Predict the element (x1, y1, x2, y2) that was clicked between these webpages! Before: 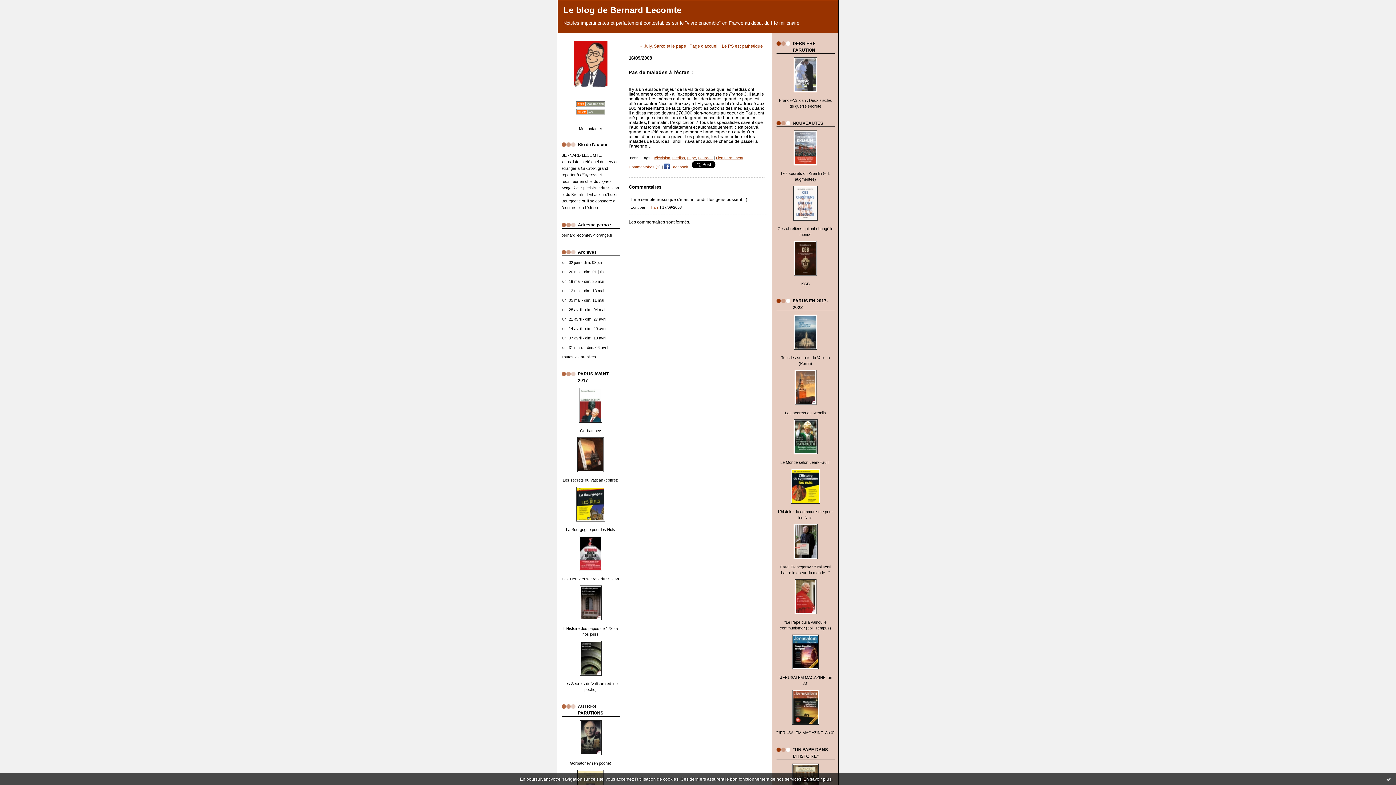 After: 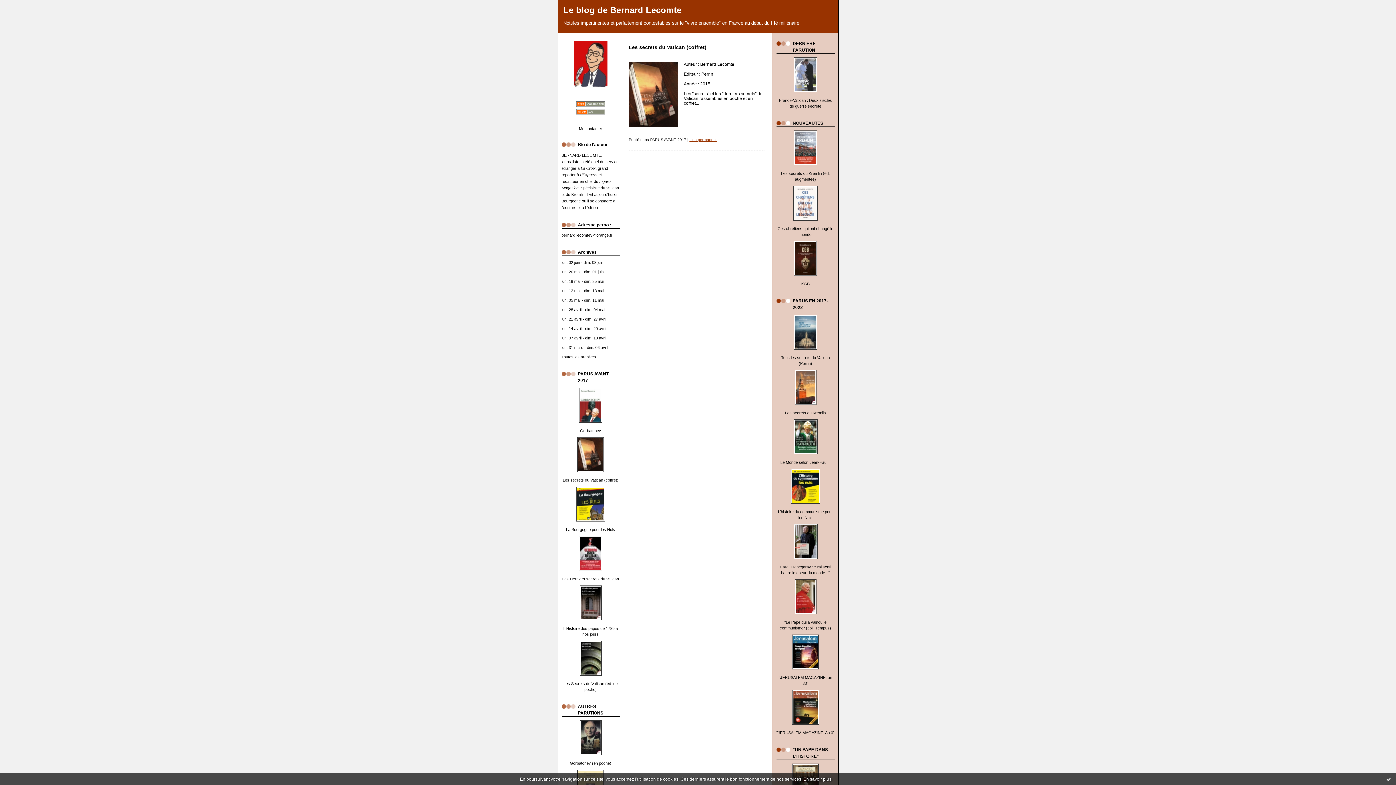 Action: label: Les secrets du Vatican (coffret) bbox: (562, 478, 618, 482)